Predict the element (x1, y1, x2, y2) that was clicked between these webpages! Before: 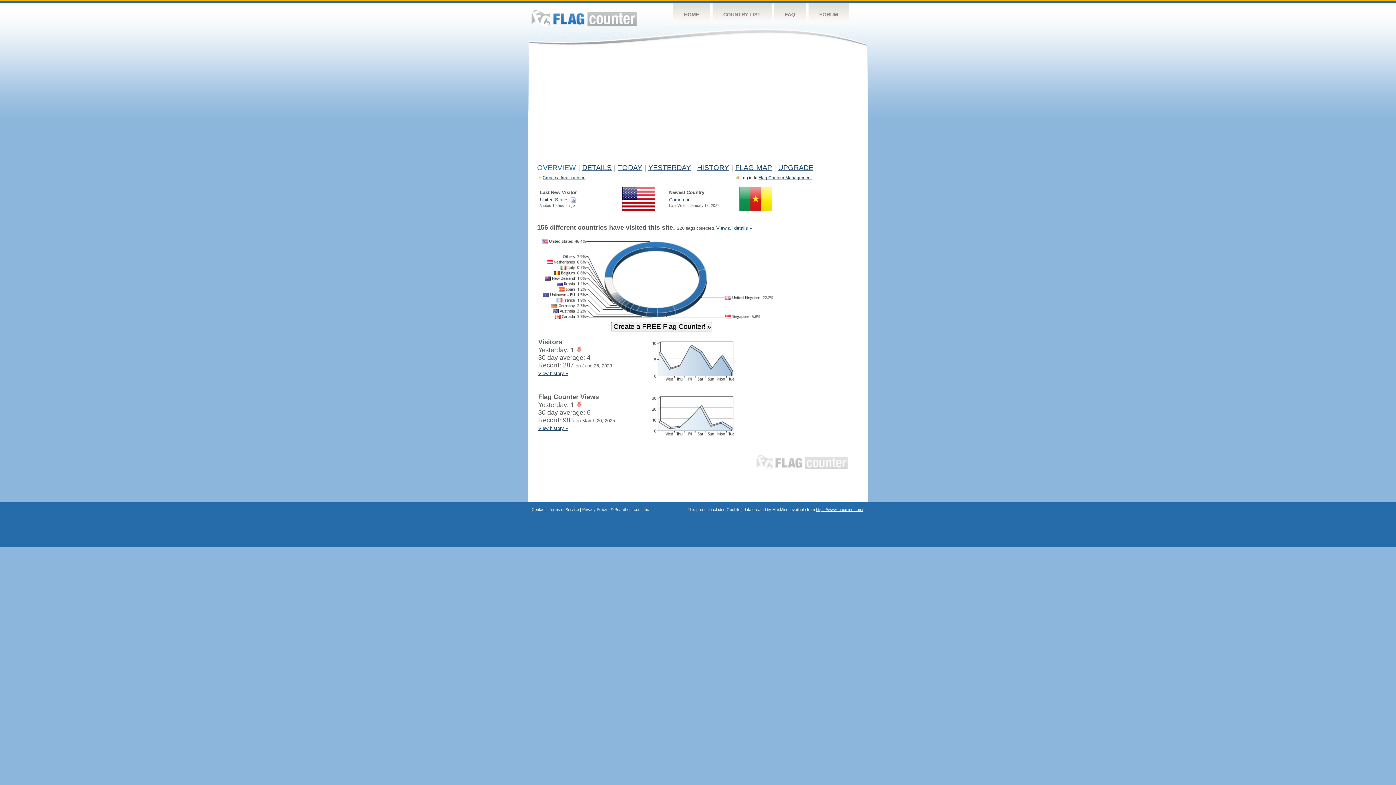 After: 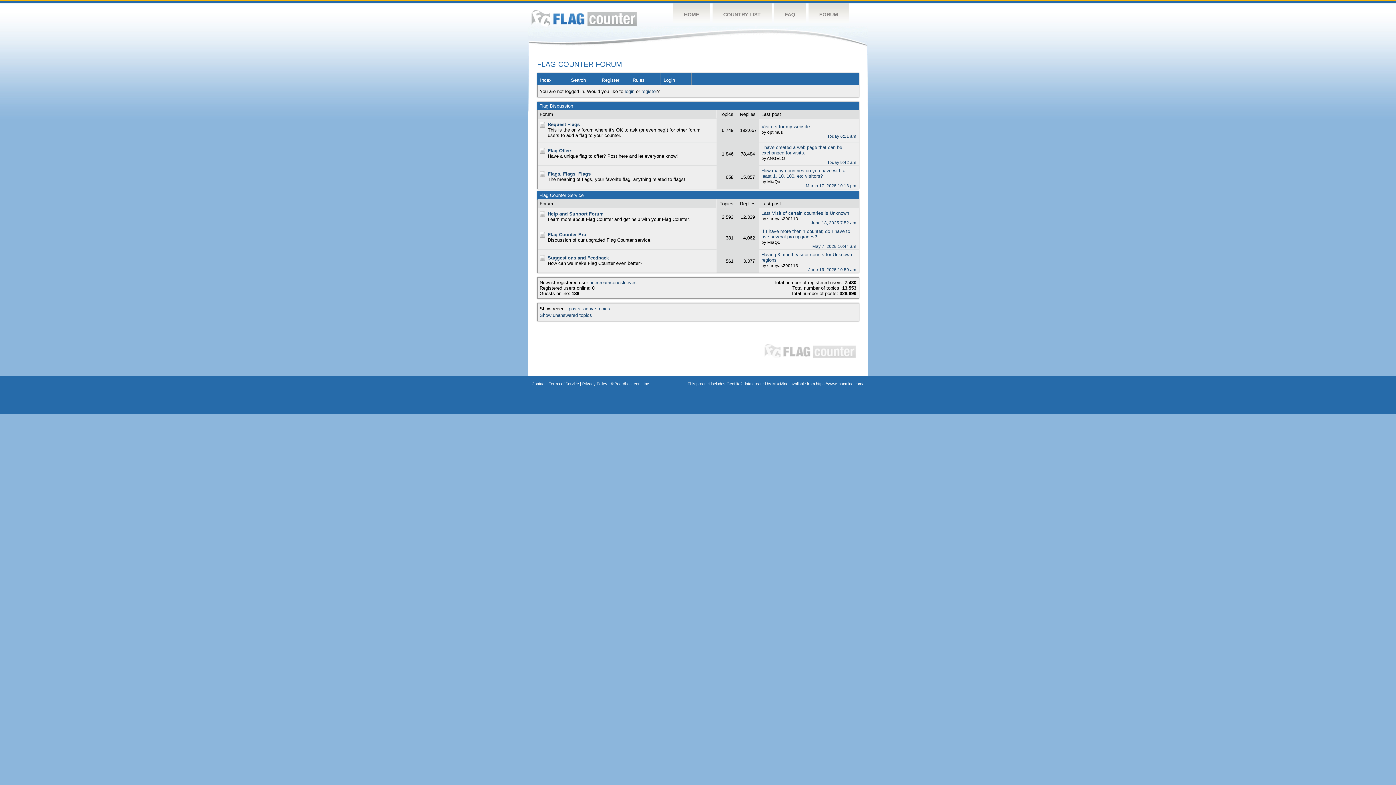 Action: bbox: (808, 3, 849, 26) label: FORUM